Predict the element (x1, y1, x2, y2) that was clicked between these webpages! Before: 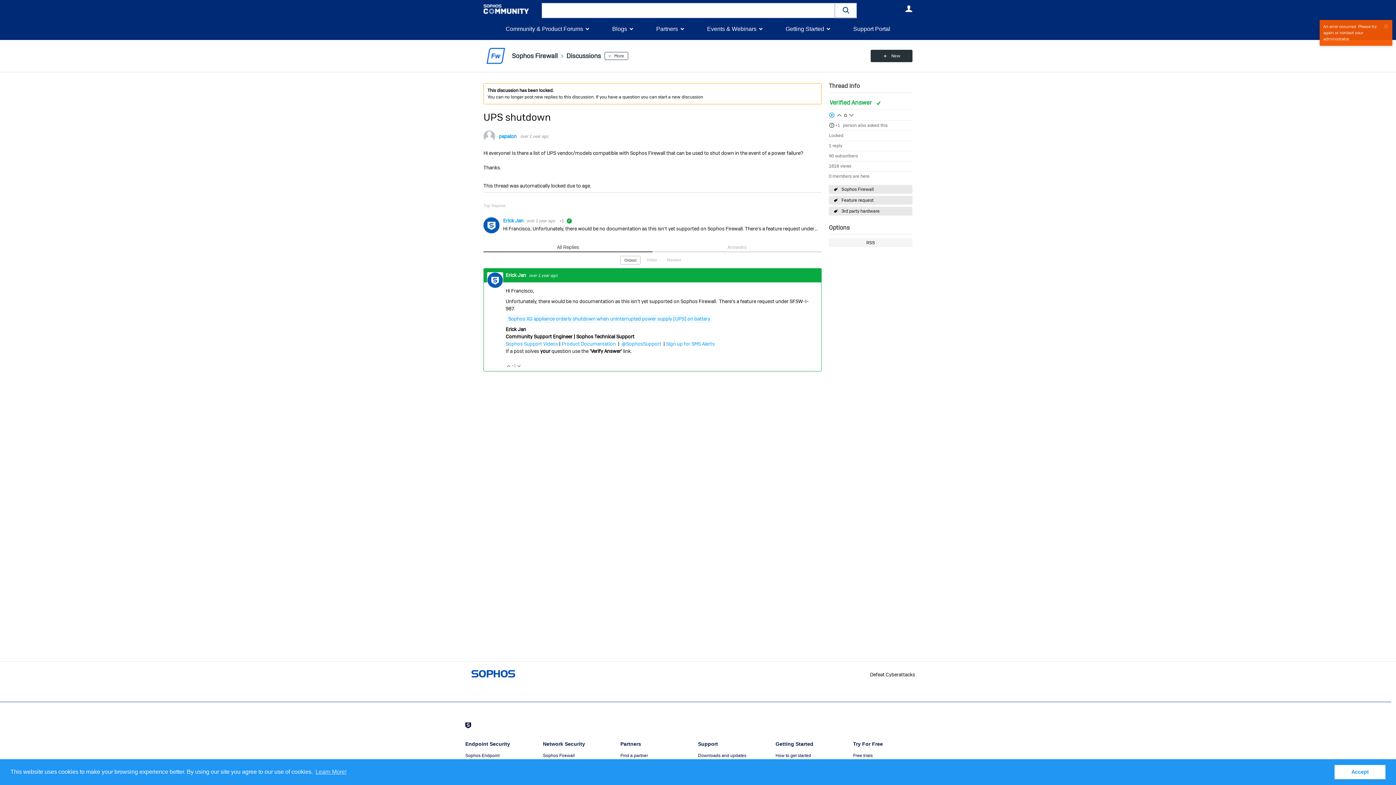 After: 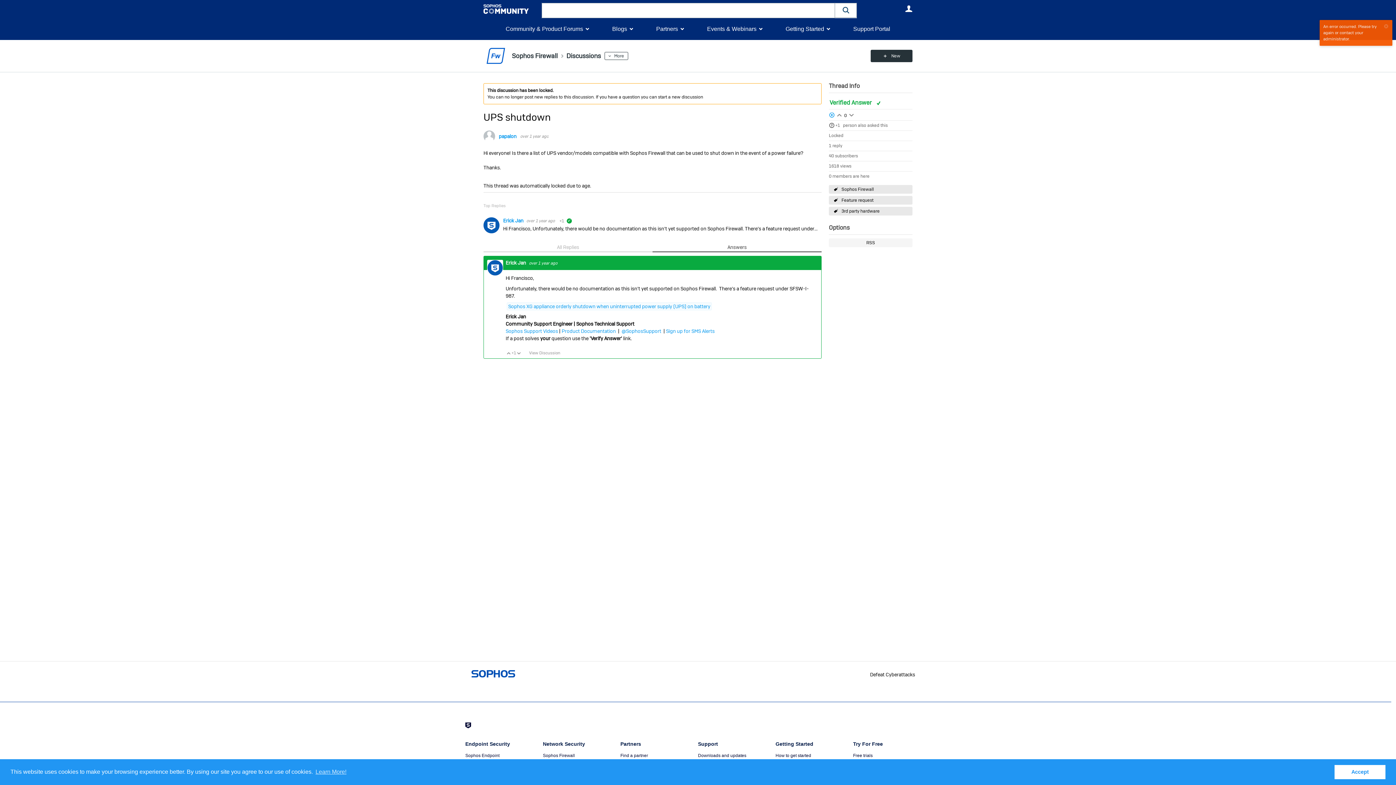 Action: label: Verified Answer  bbox: (829, 98, 882, 106)